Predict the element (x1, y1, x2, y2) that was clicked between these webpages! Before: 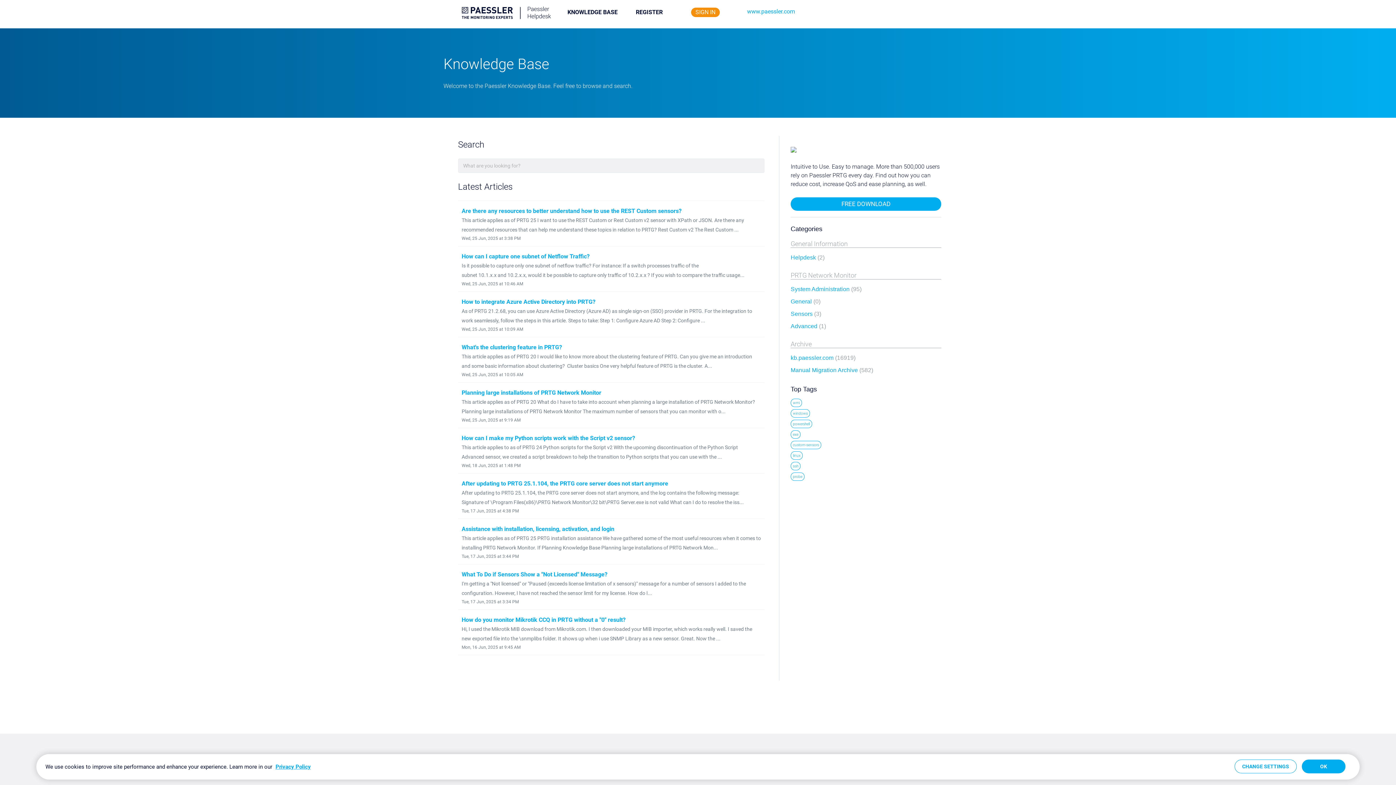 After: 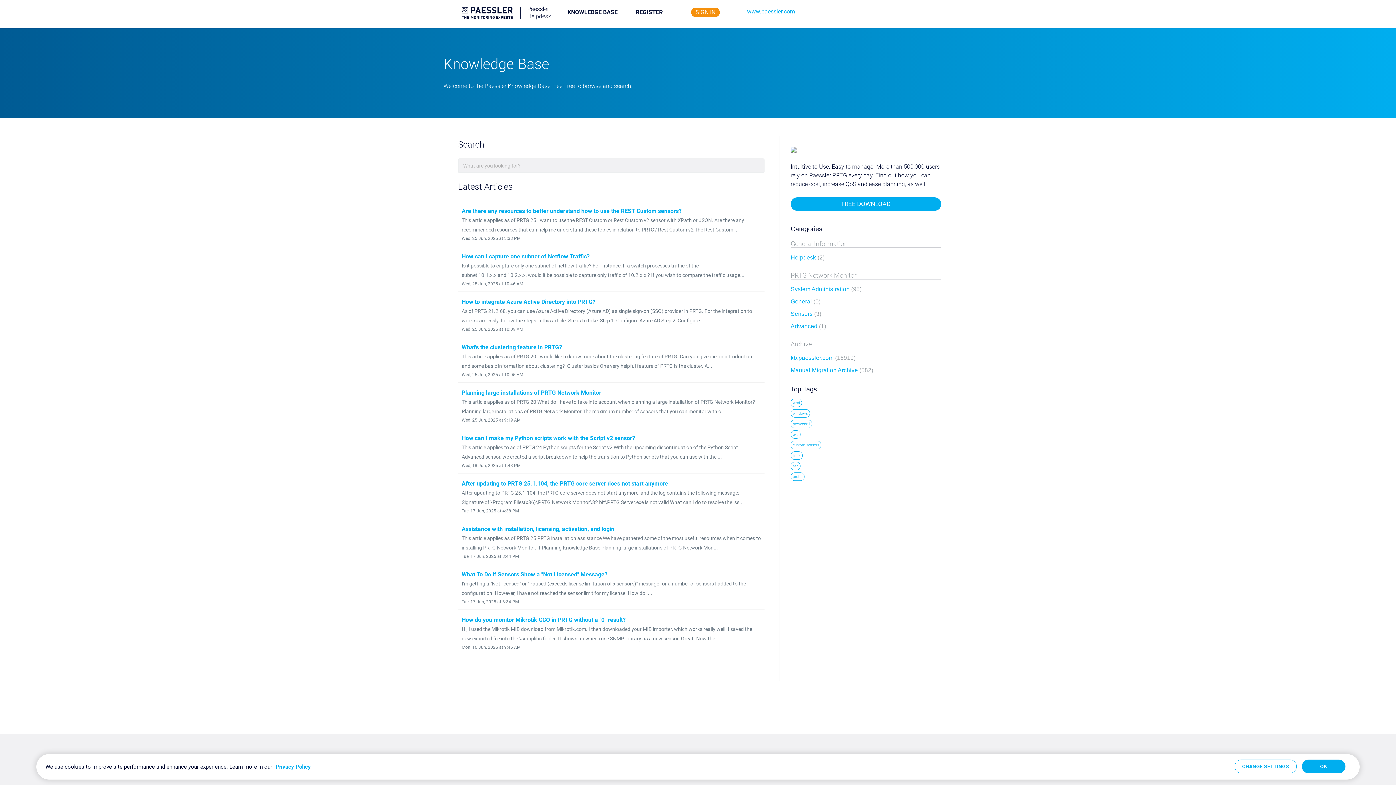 Action: bbox: (275, 763, 310, 770) label: More information about your privacy, opens in a new tab